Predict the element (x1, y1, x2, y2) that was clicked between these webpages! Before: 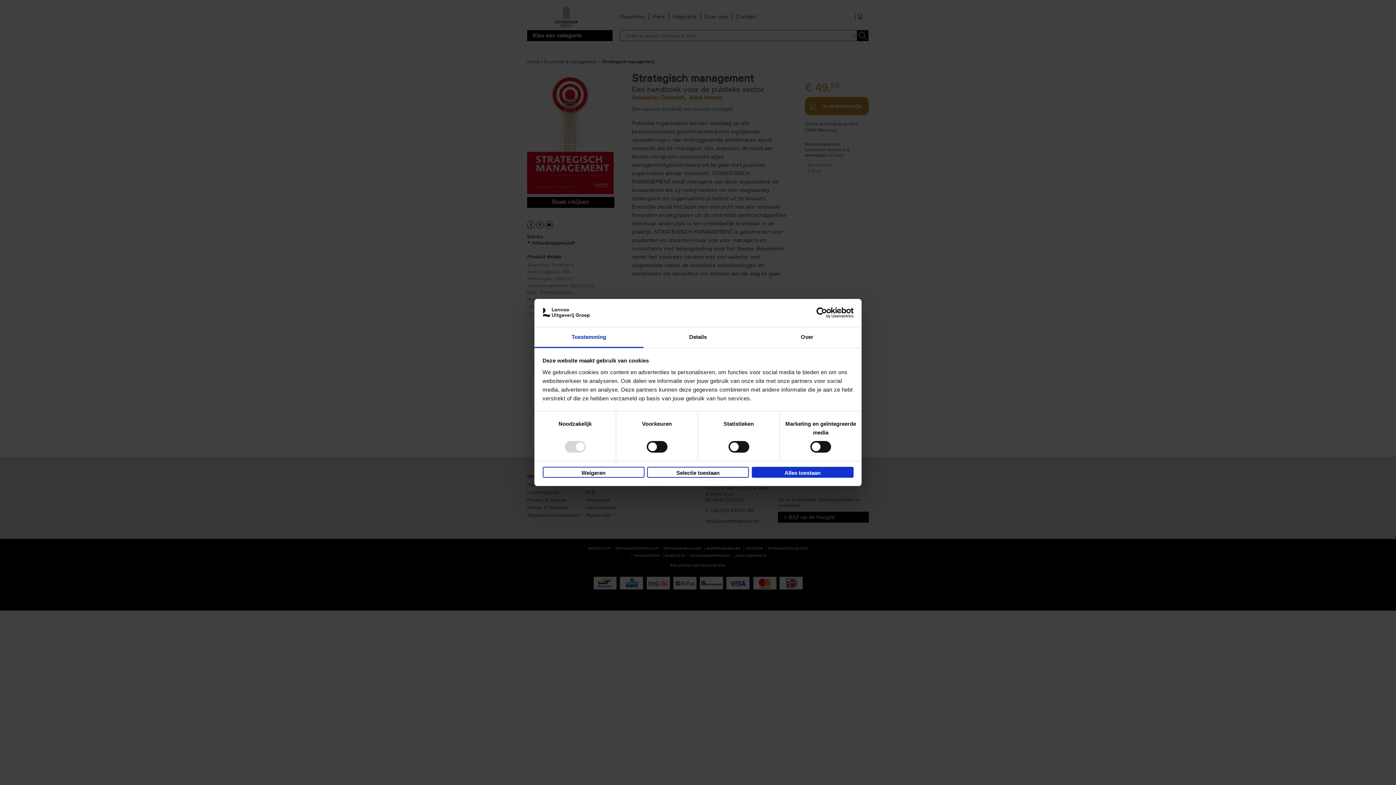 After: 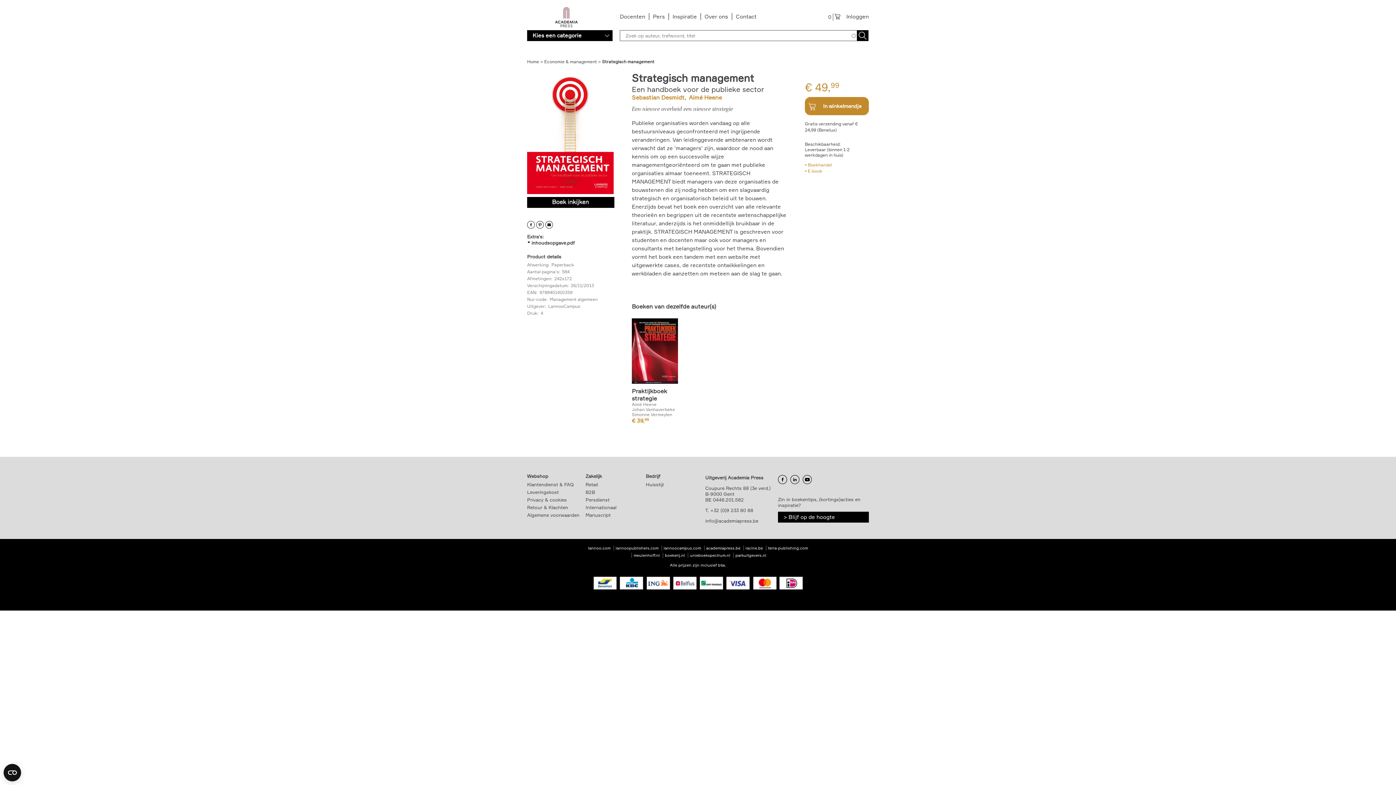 Action: bbox: (751, 466, 853, 477) label: Alles toestaan